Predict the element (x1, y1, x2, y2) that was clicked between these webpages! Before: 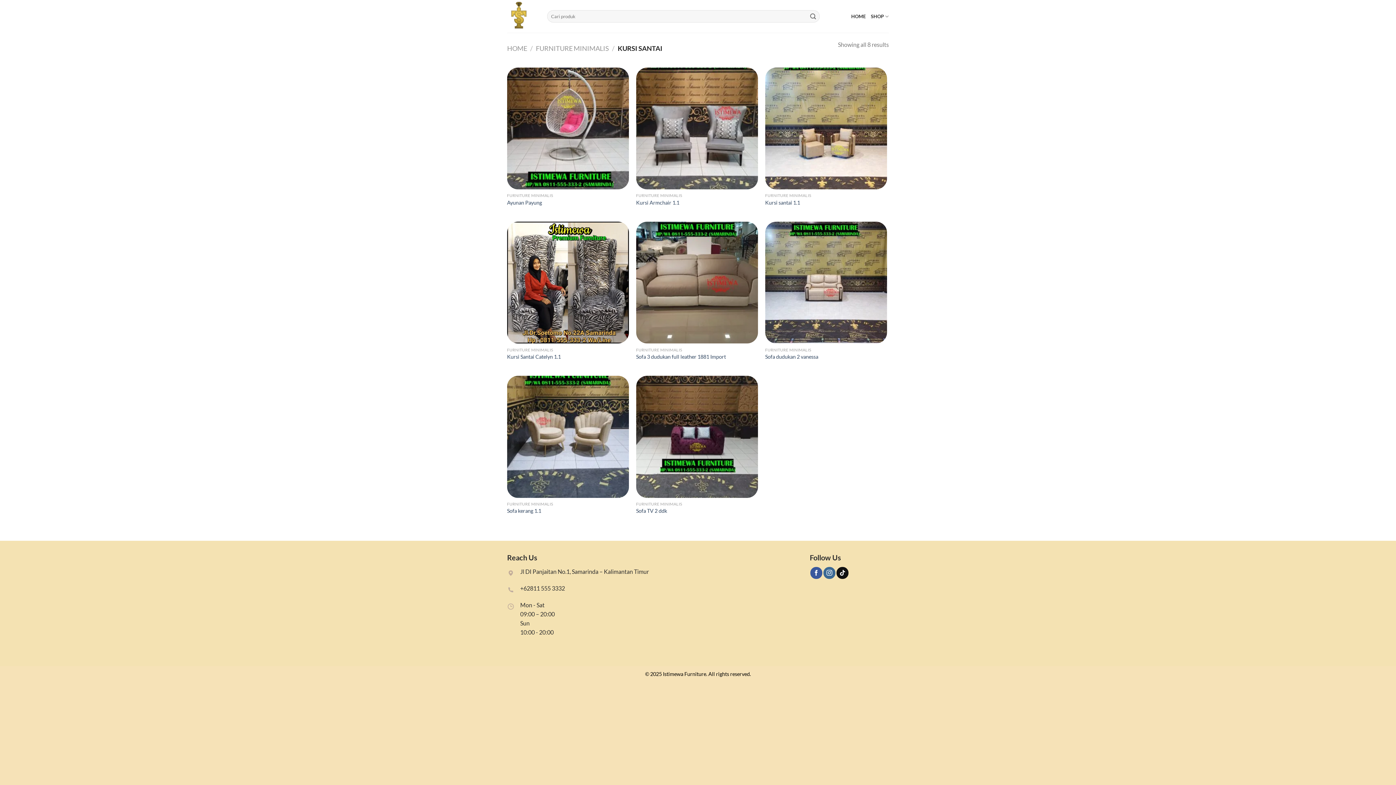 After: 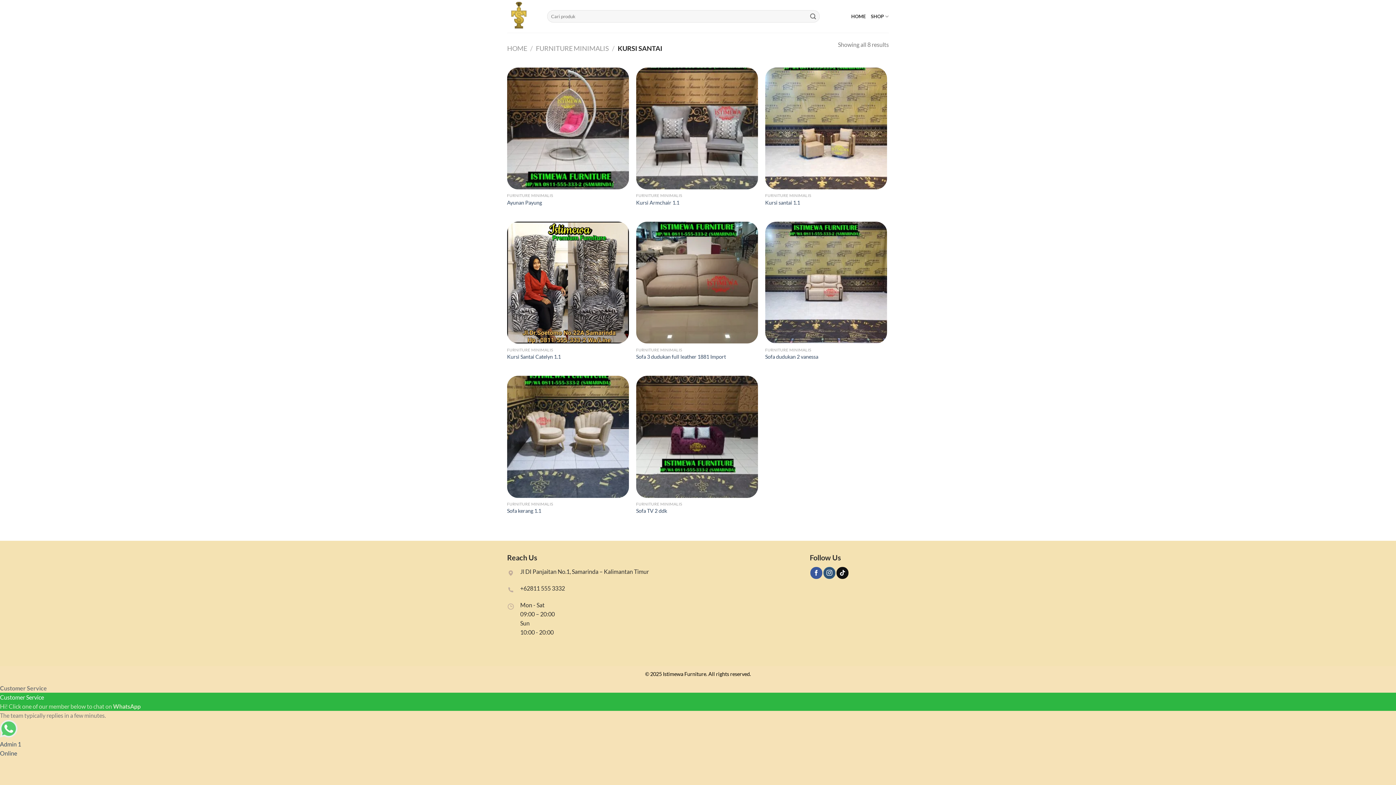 Action: bbox: (823, 567, 835, 579) label: Follow on Instagram